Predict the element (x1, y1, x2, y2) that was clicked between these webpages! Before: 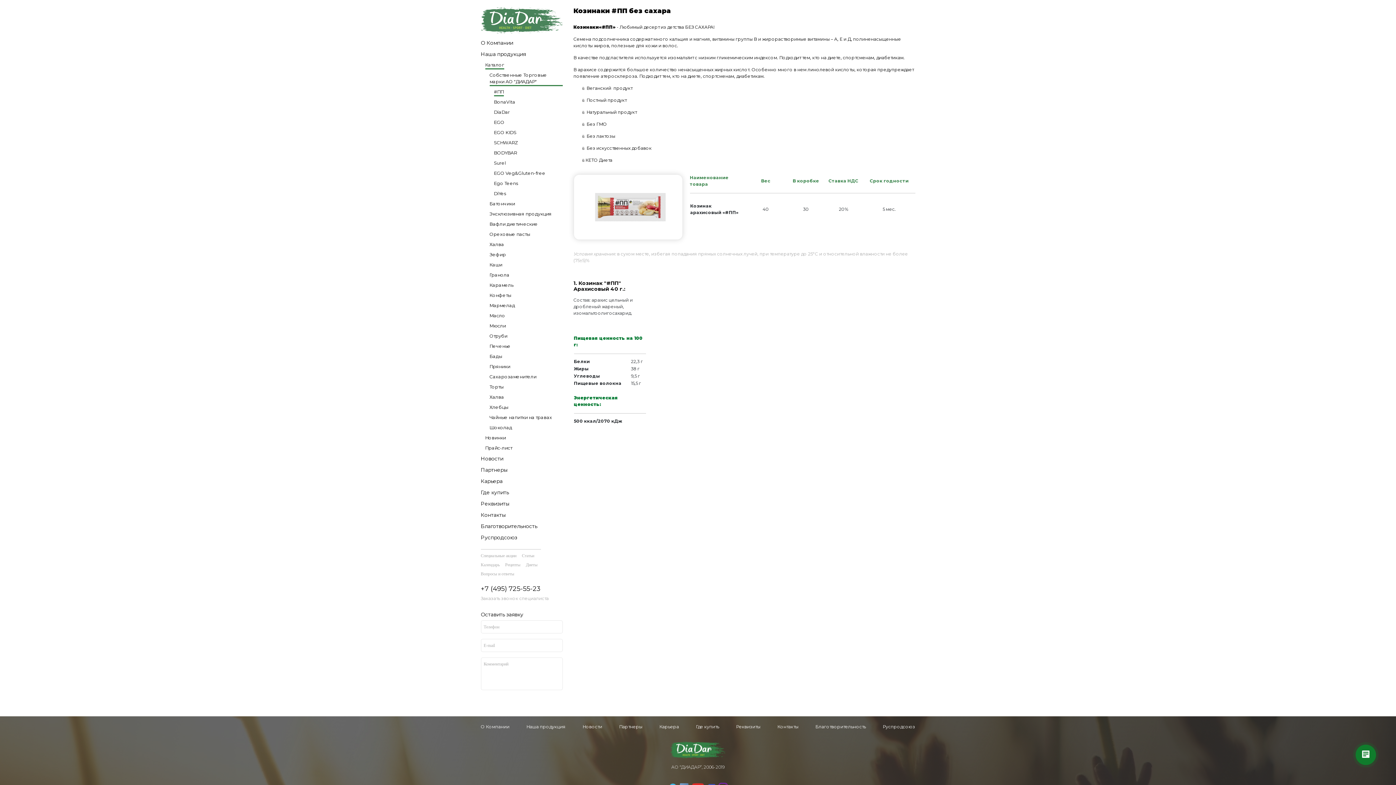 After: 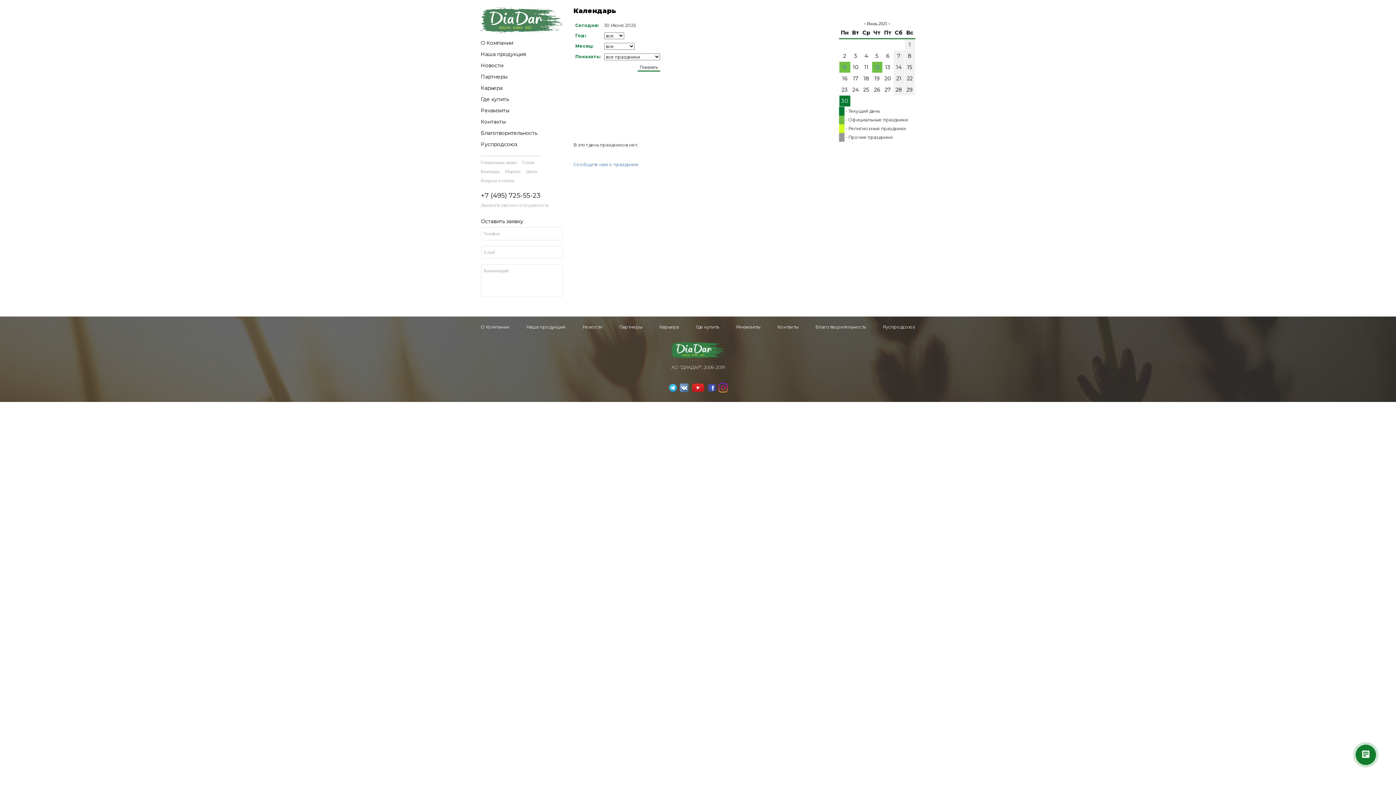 Action: label: Календарь bbox: (480, 558, 505, 568)